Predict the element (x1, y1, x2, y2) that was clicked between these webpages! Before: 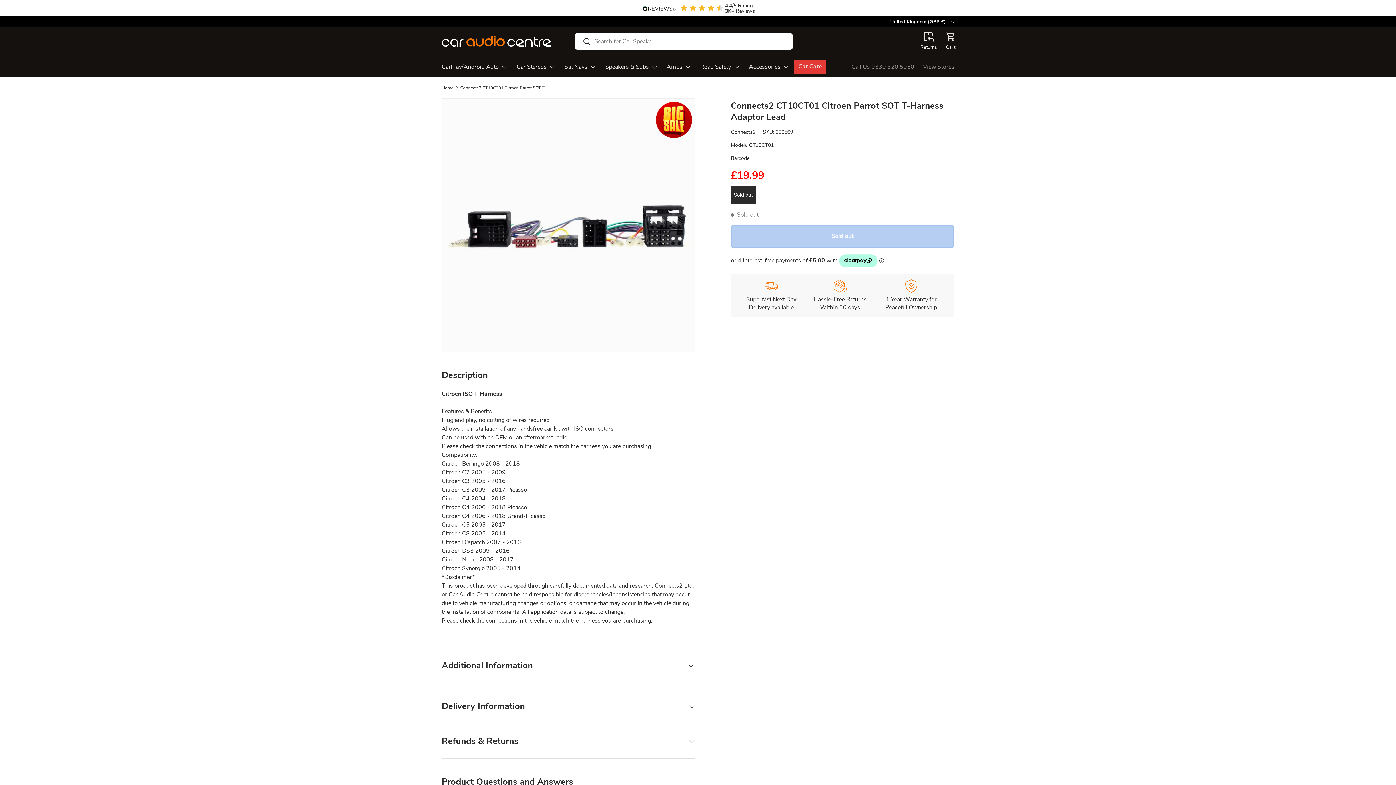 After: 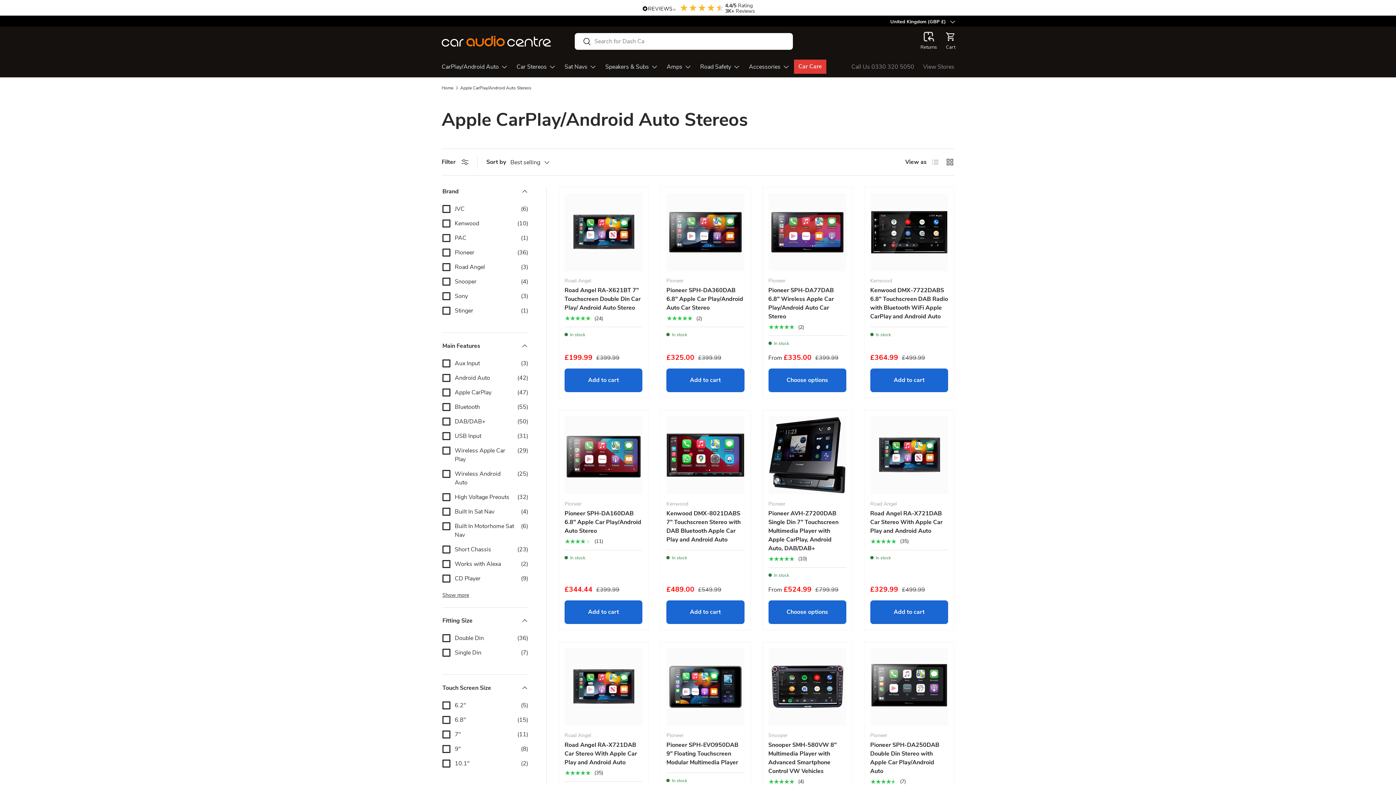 Action: bbox: (441, 59, 508, 74) label: CarPlay/Android Auto